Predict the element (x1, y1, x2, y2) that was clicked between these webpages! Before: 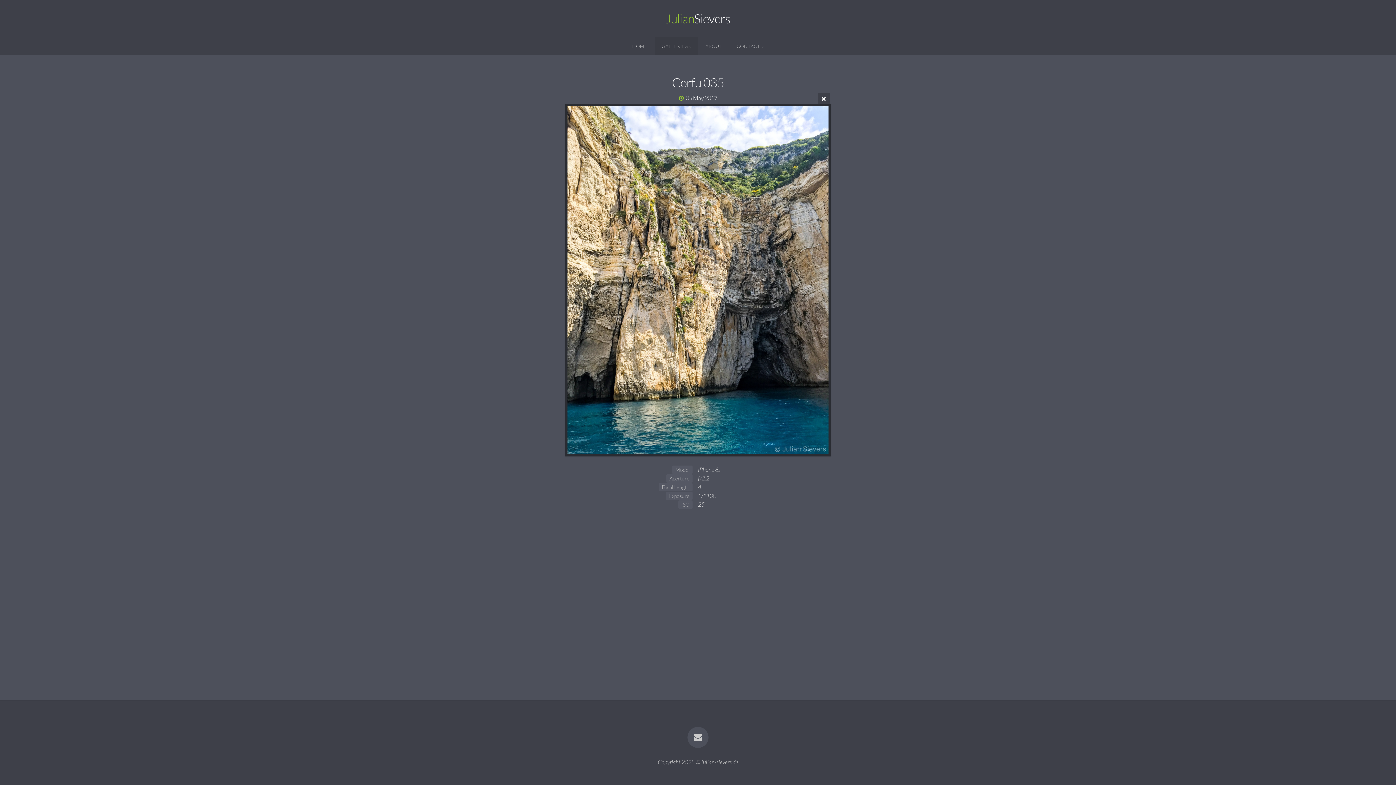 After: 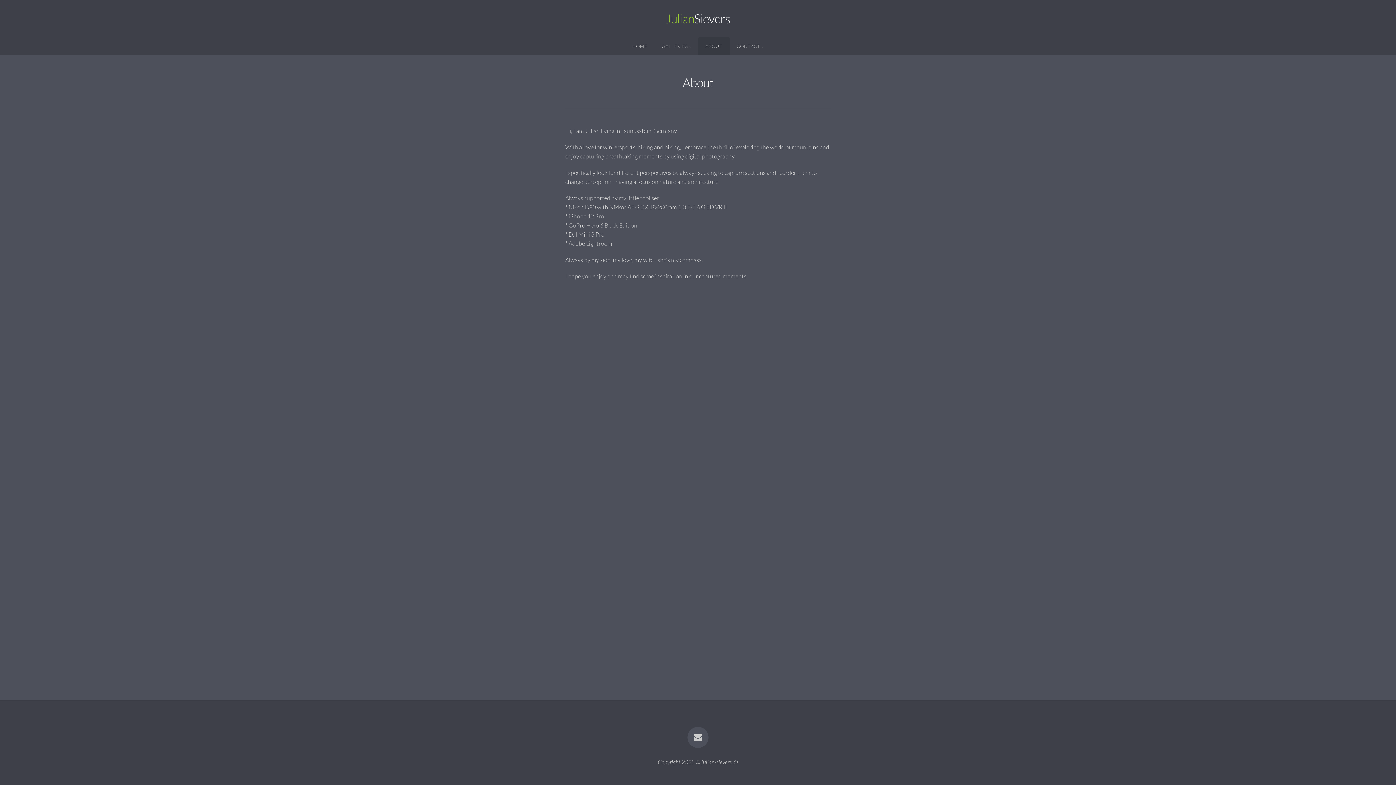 Action: label: ABOUT bbox: (698, 37, 729, 55)